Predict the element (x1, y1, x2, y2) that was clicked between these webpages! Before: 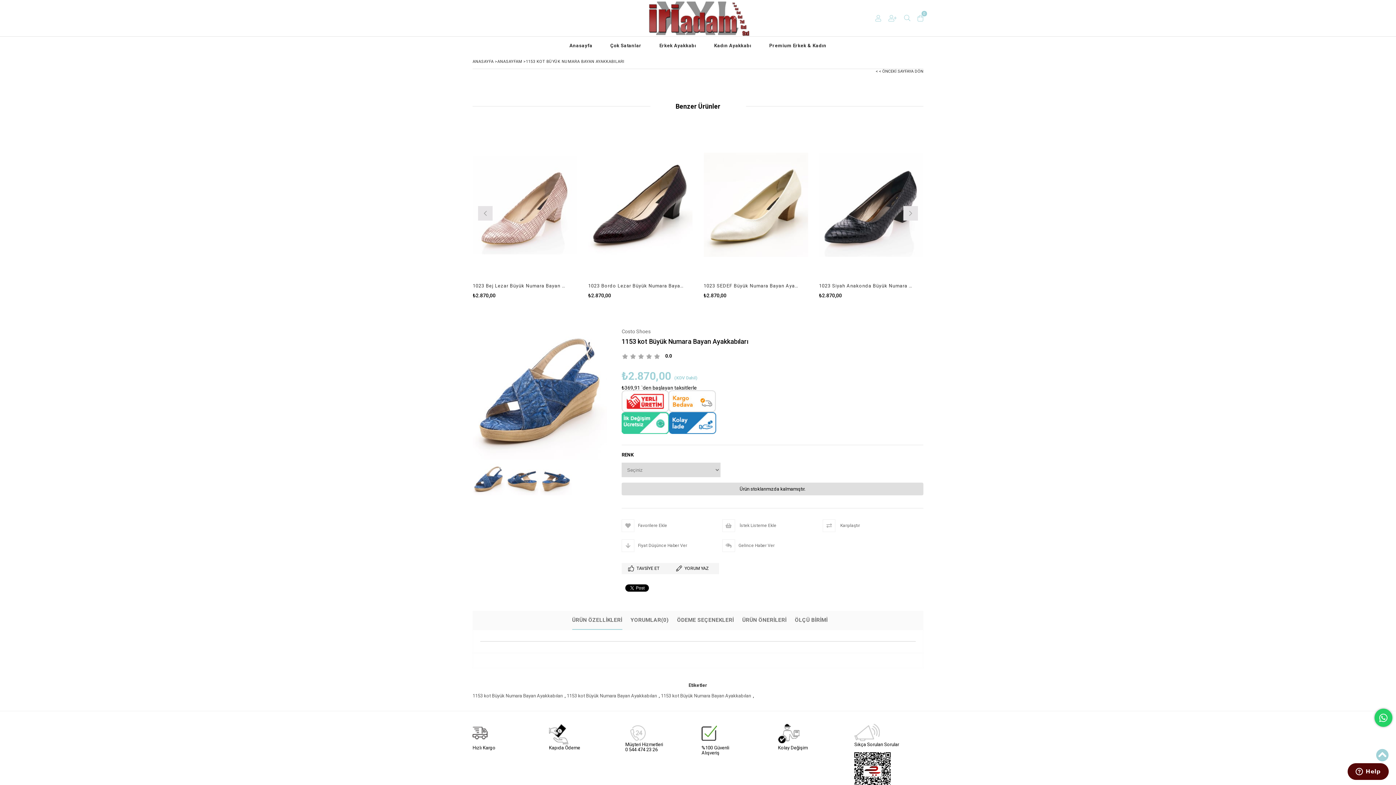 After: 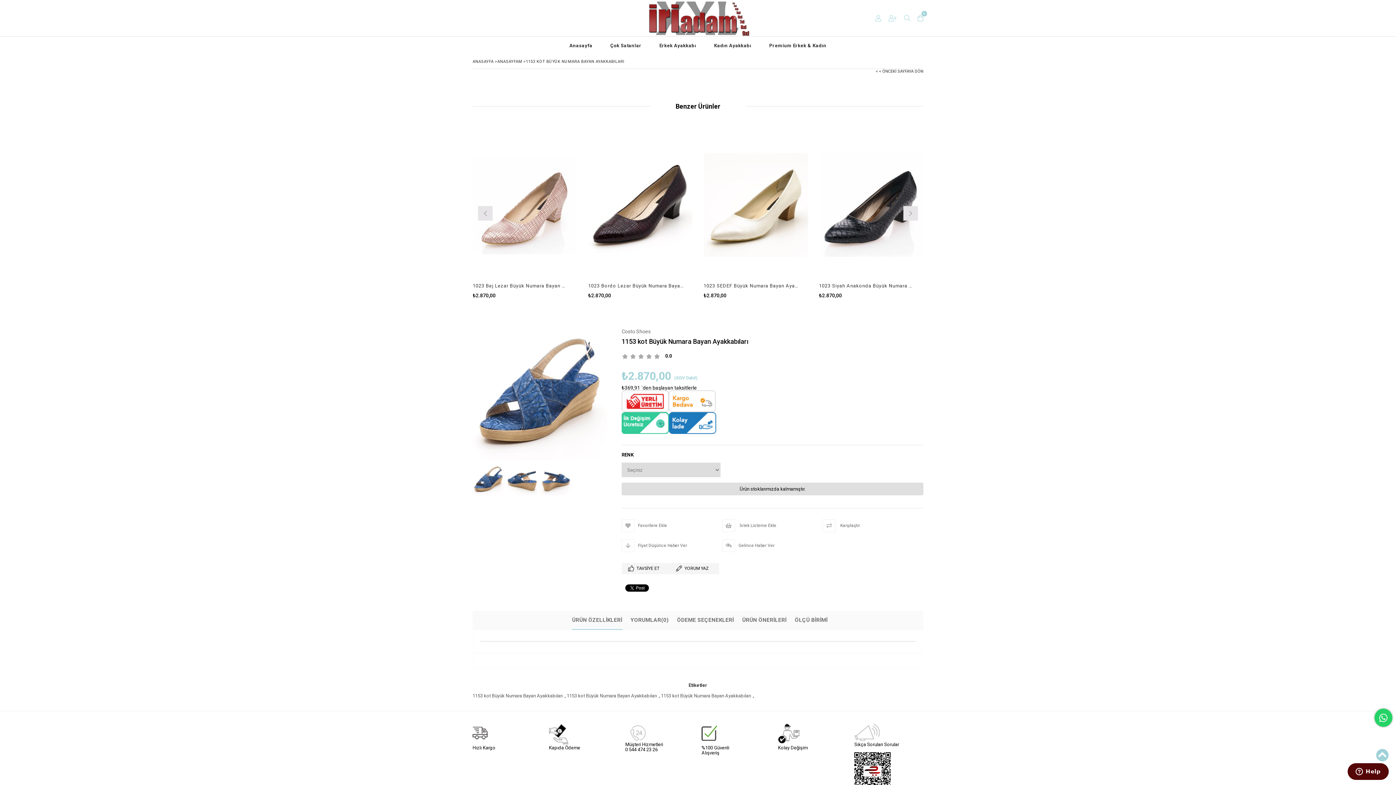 Action: bbox: (876, 69, 923, 73) label: < < ÖNCEKİ SAYFAYA DÖN